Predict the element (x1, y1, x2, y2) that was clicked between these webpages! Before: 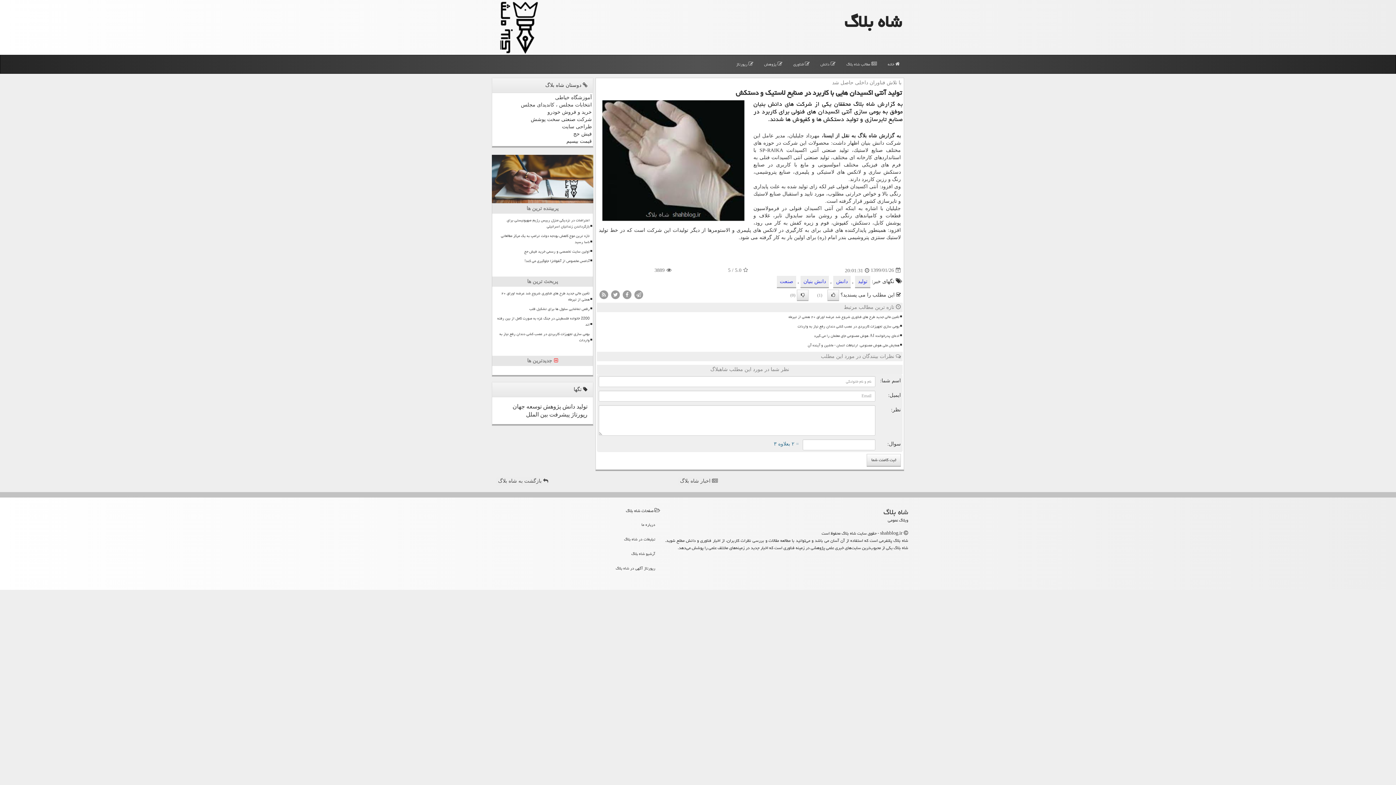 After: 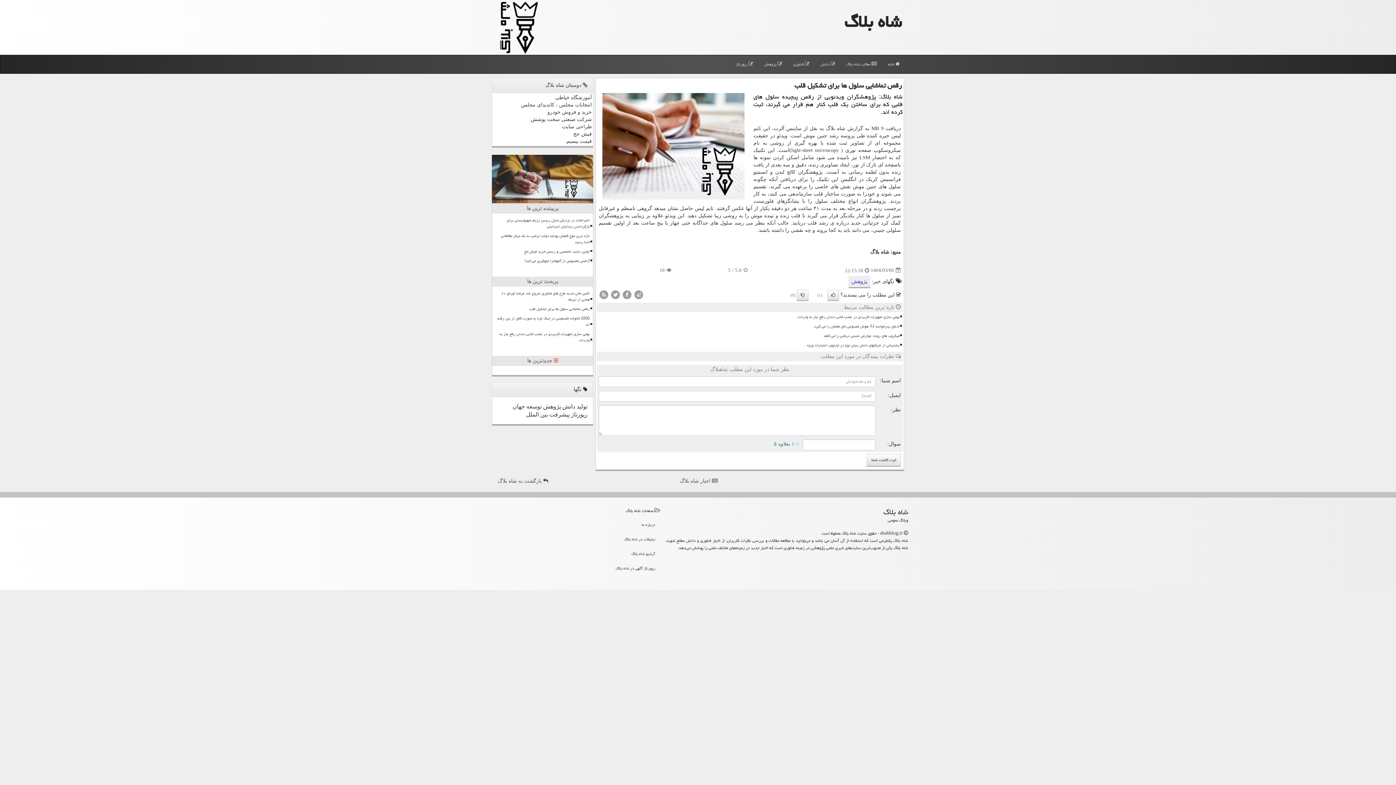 Action: label: رقص تماشایی سلول ها برای تشکیل قلب bbox: (495, 305, 590, 313)